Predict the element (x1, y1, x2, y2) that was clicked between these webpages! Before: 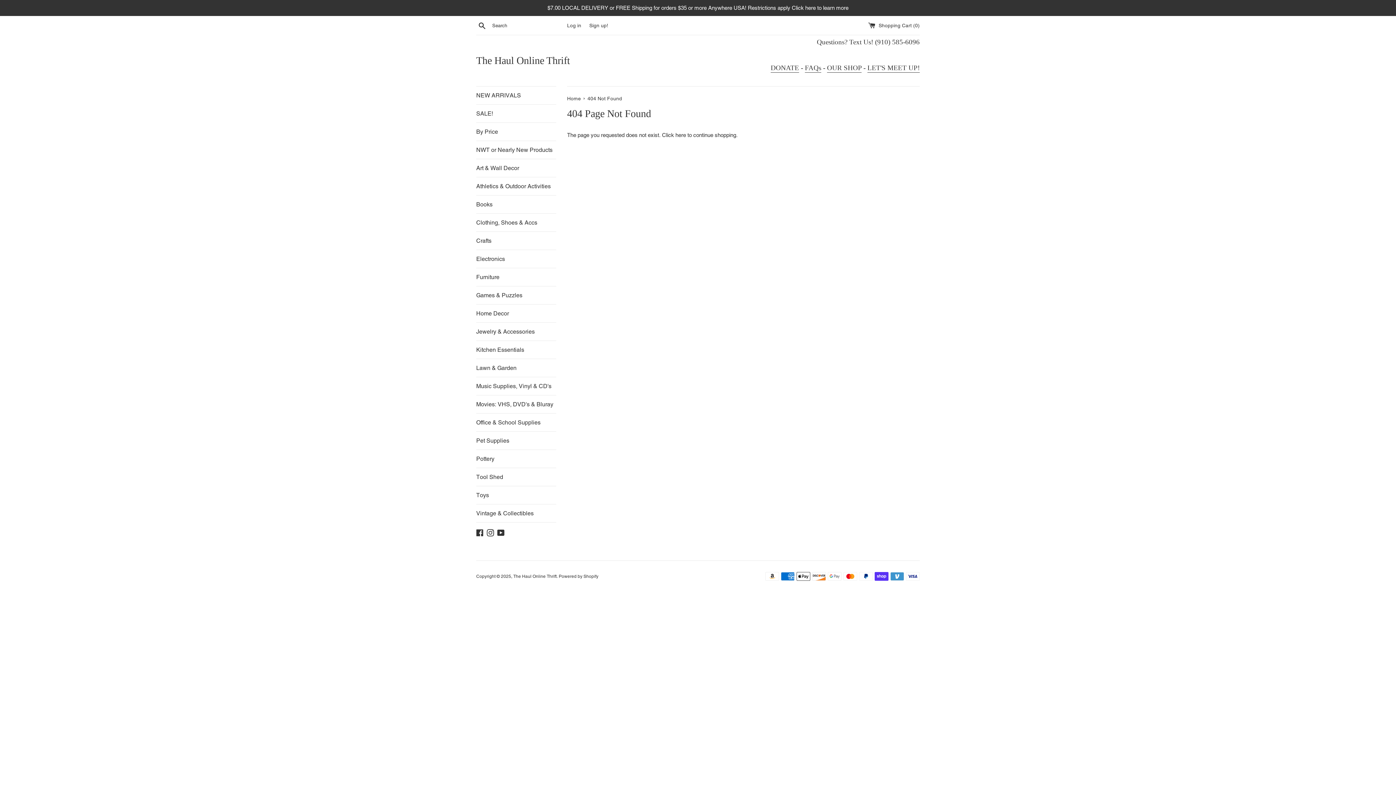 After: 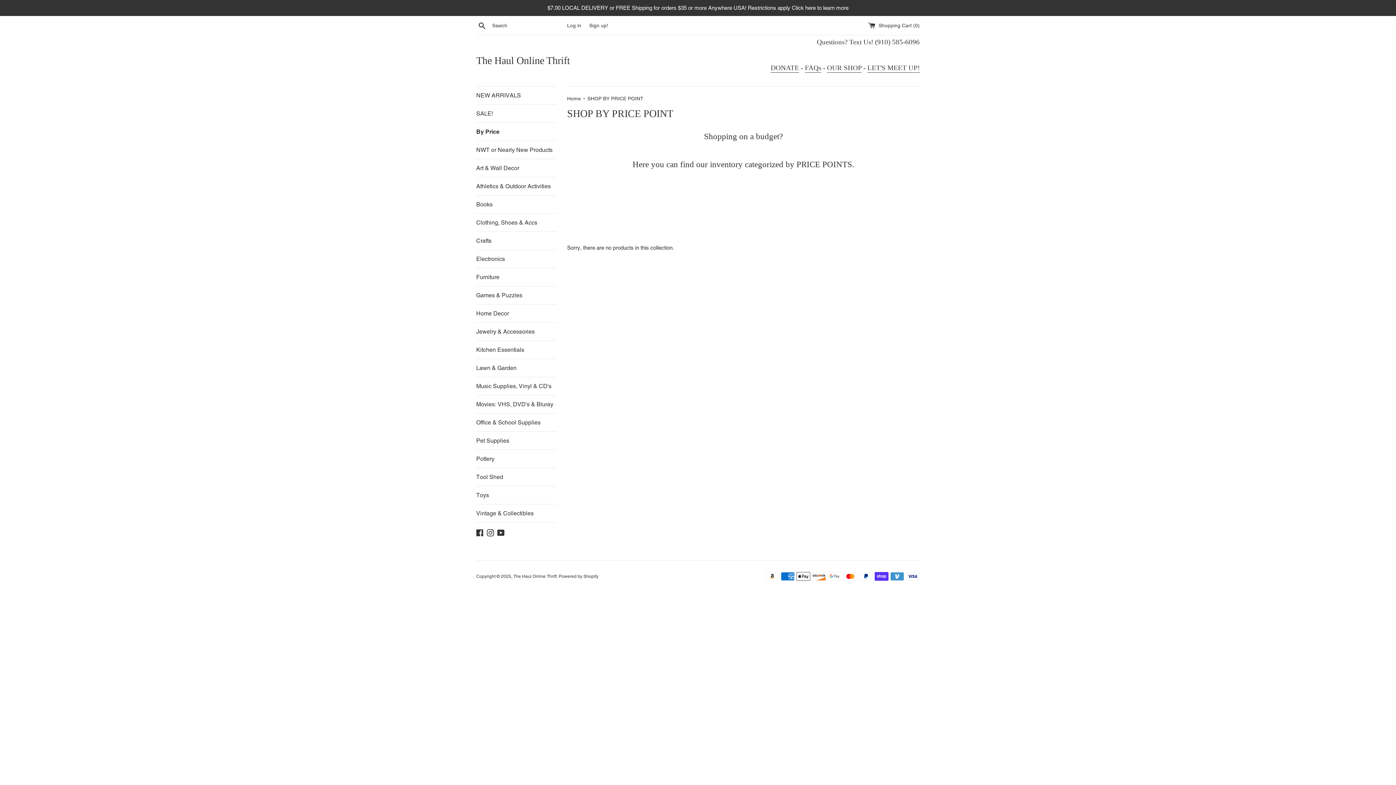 Action: bbox: (476, 122, 556, 140) label: By Price